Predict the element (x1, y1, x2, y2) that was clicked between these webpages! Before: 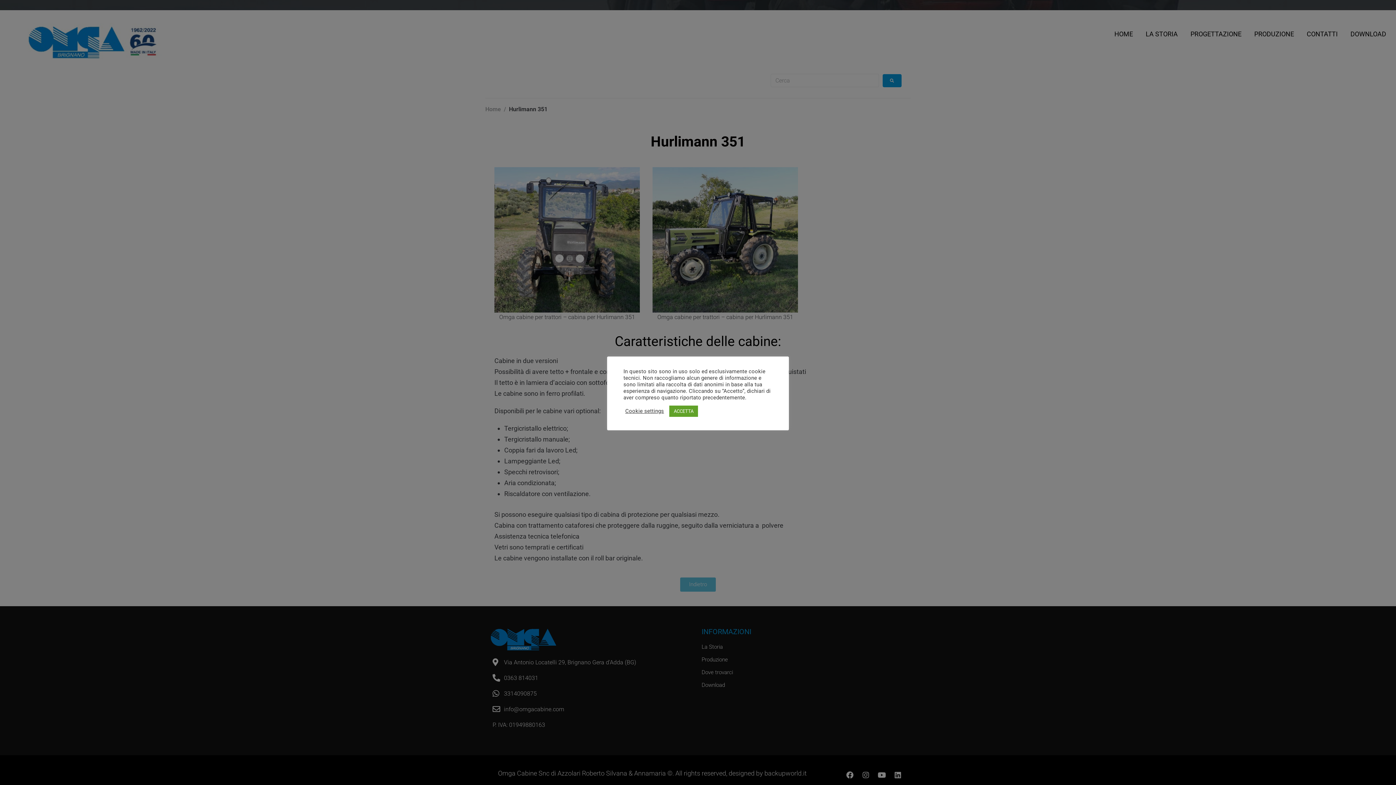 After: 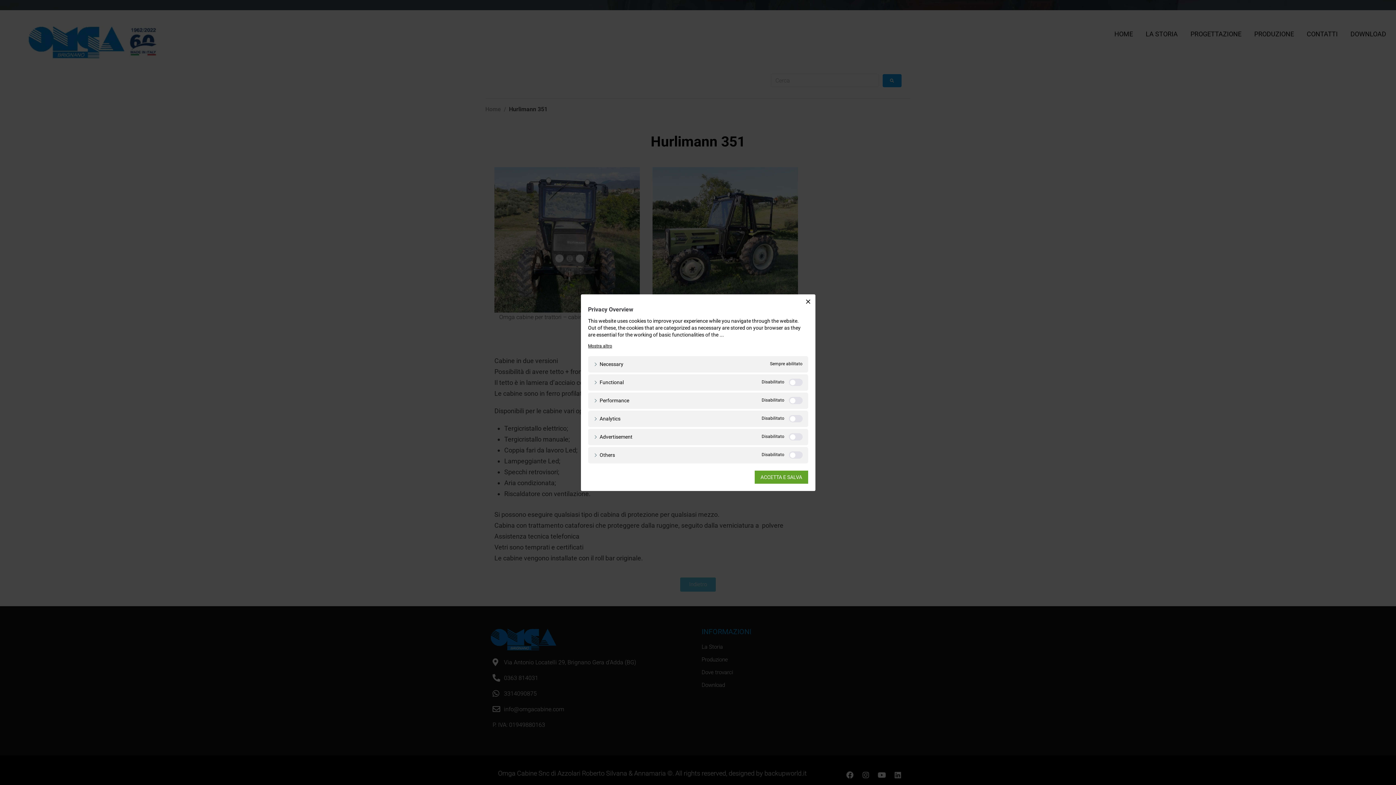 Action: bbox: (625, 408, 664, 414) label: Cookie settings